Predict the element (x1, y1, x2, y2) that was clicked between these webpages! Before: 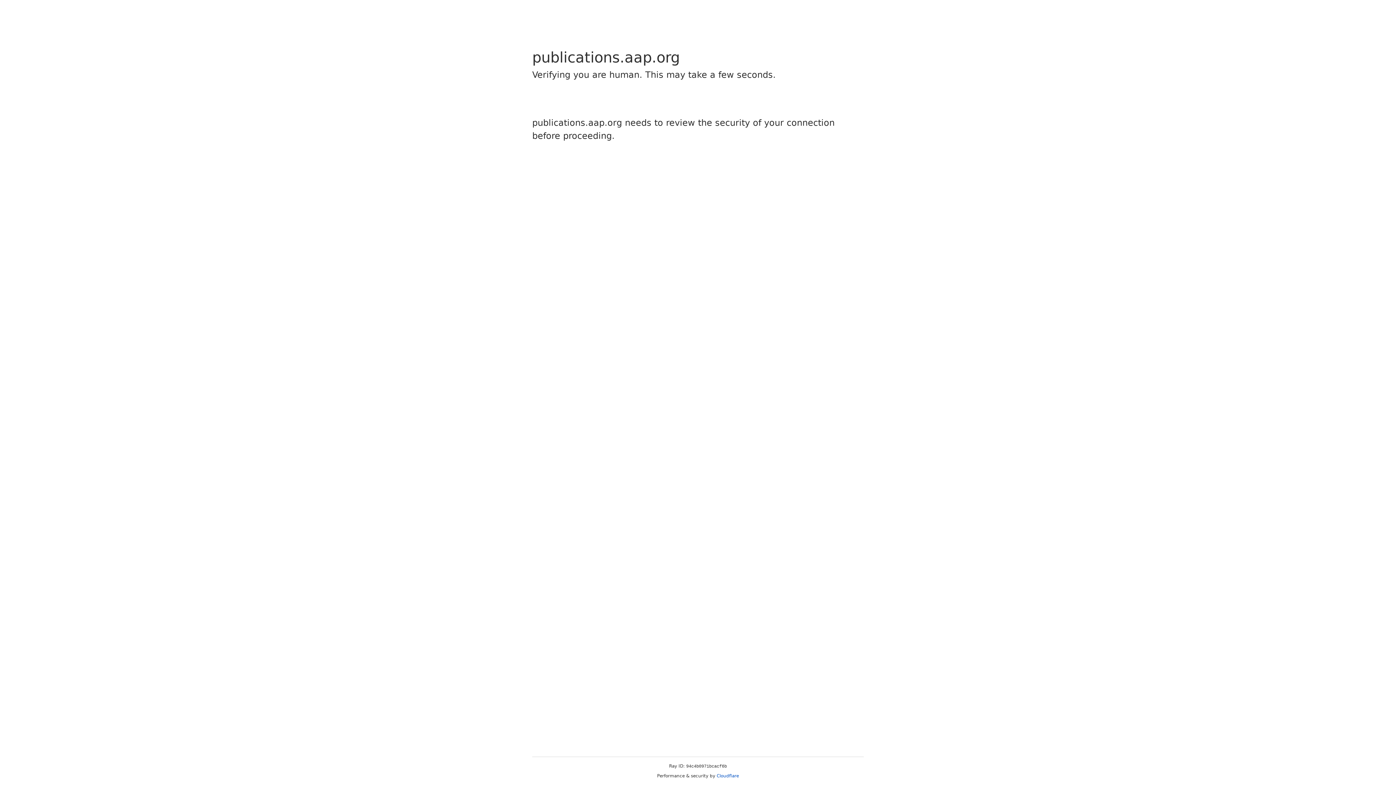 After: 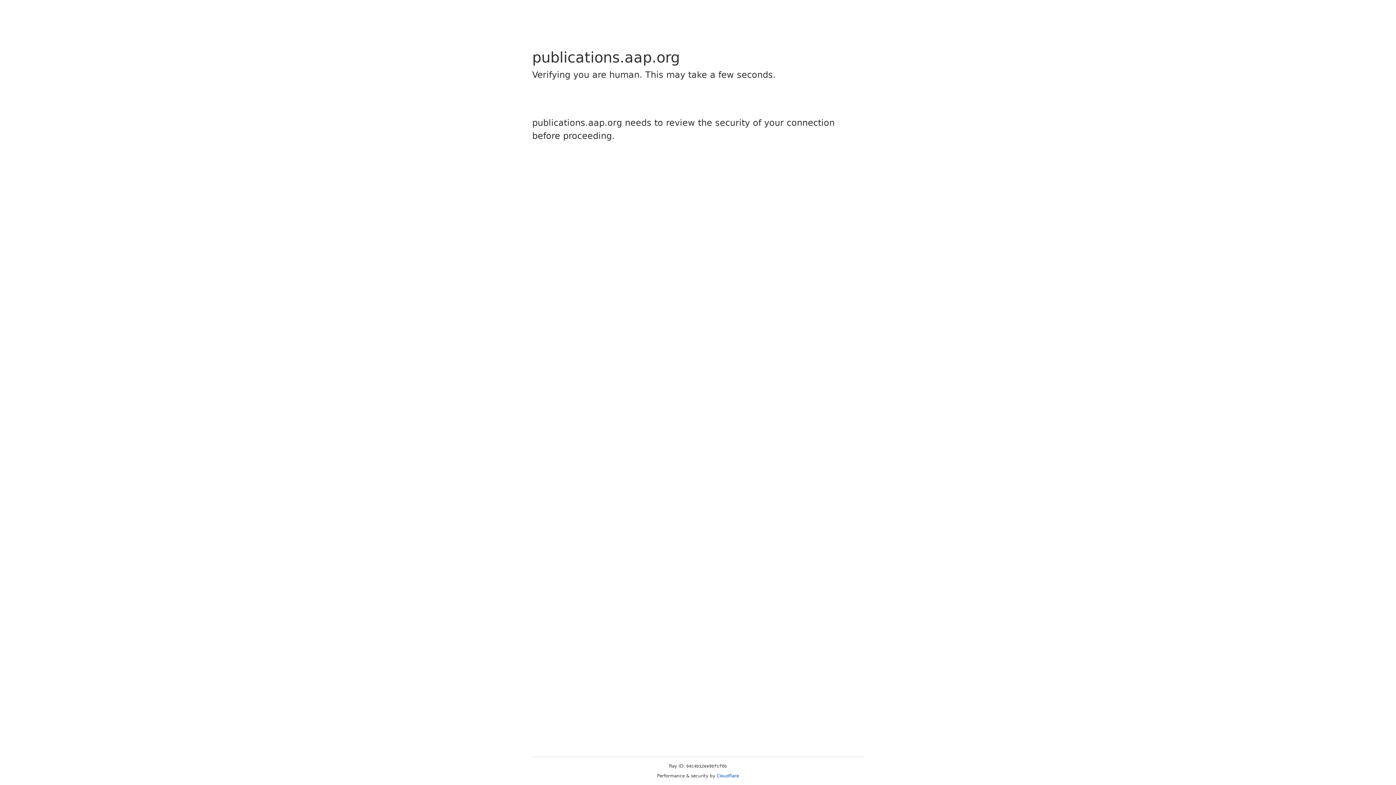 Action: bbox: (716, 773, 739, 778) label: Cloudflare